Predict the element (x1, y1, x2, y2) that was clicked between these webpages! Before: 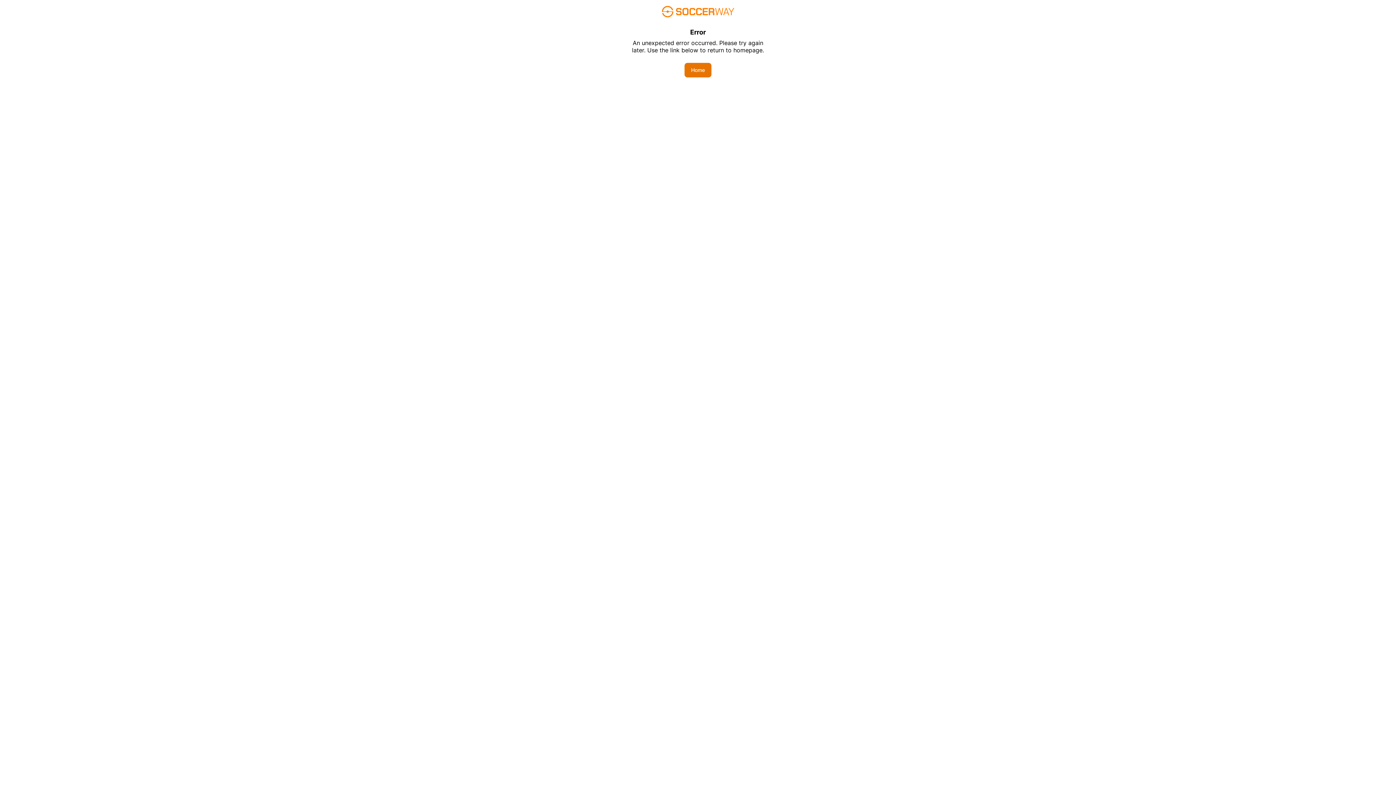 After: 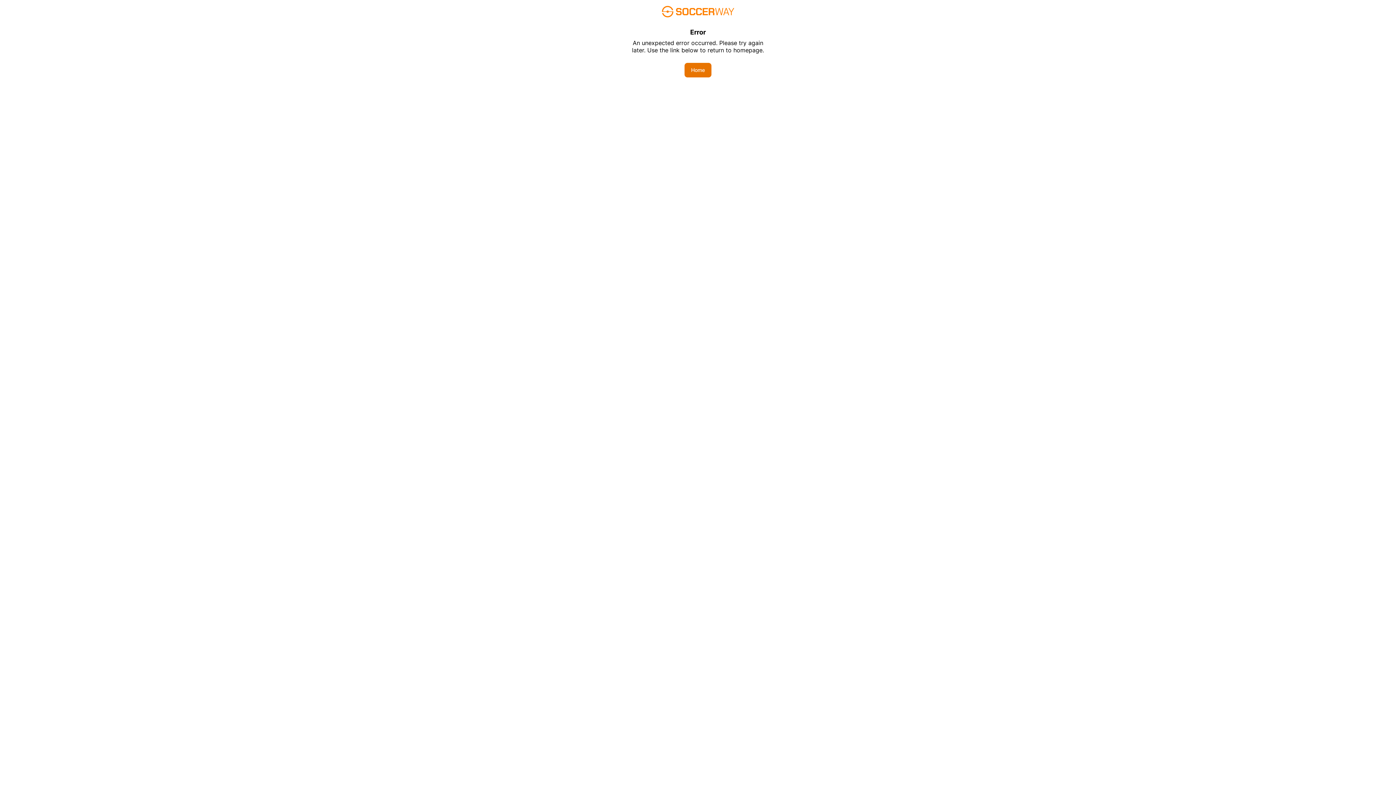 Action: label: Home bbox: (684, 62, 711, 77)